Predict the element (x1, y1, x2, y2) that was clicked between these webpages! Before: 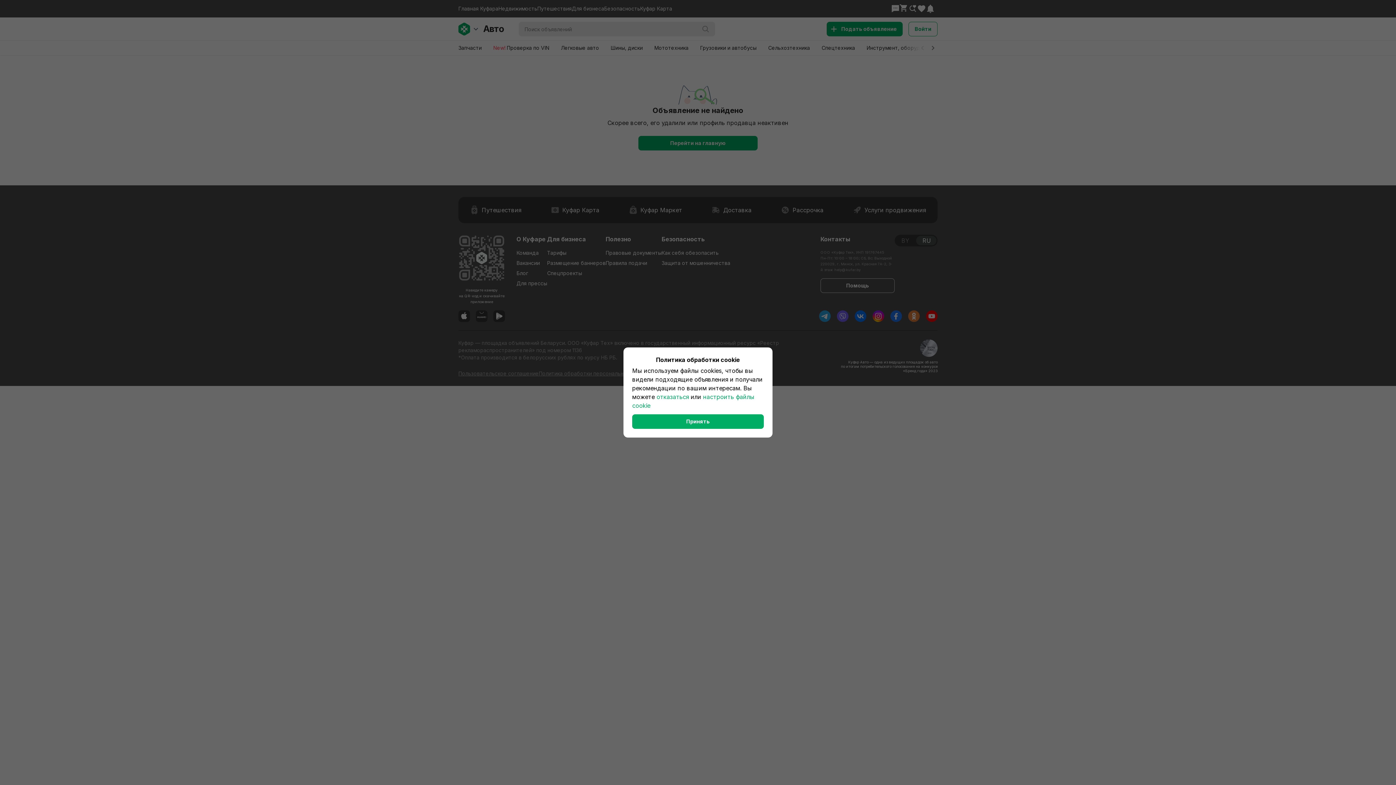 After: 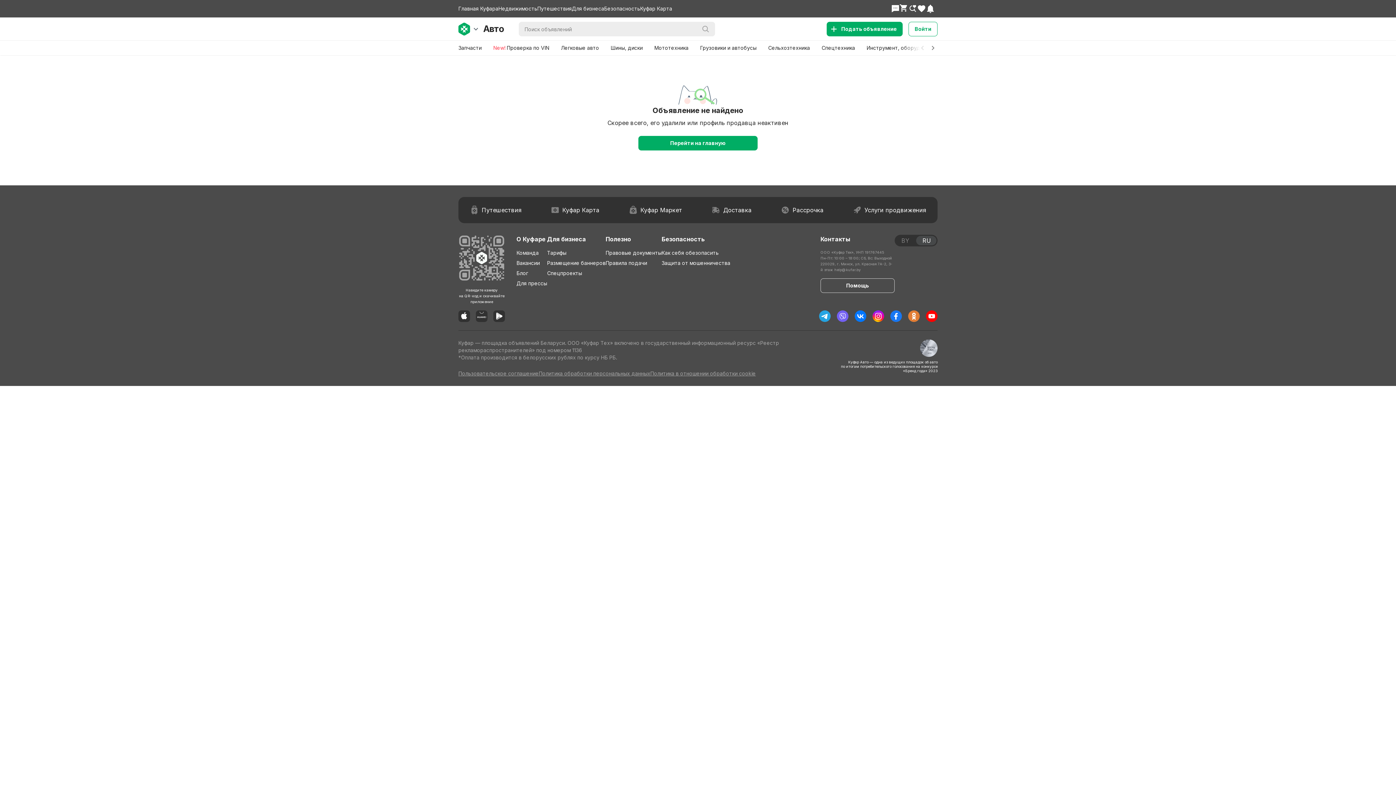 Action: label: отказаться bbox: (656, 393, 689, 400)